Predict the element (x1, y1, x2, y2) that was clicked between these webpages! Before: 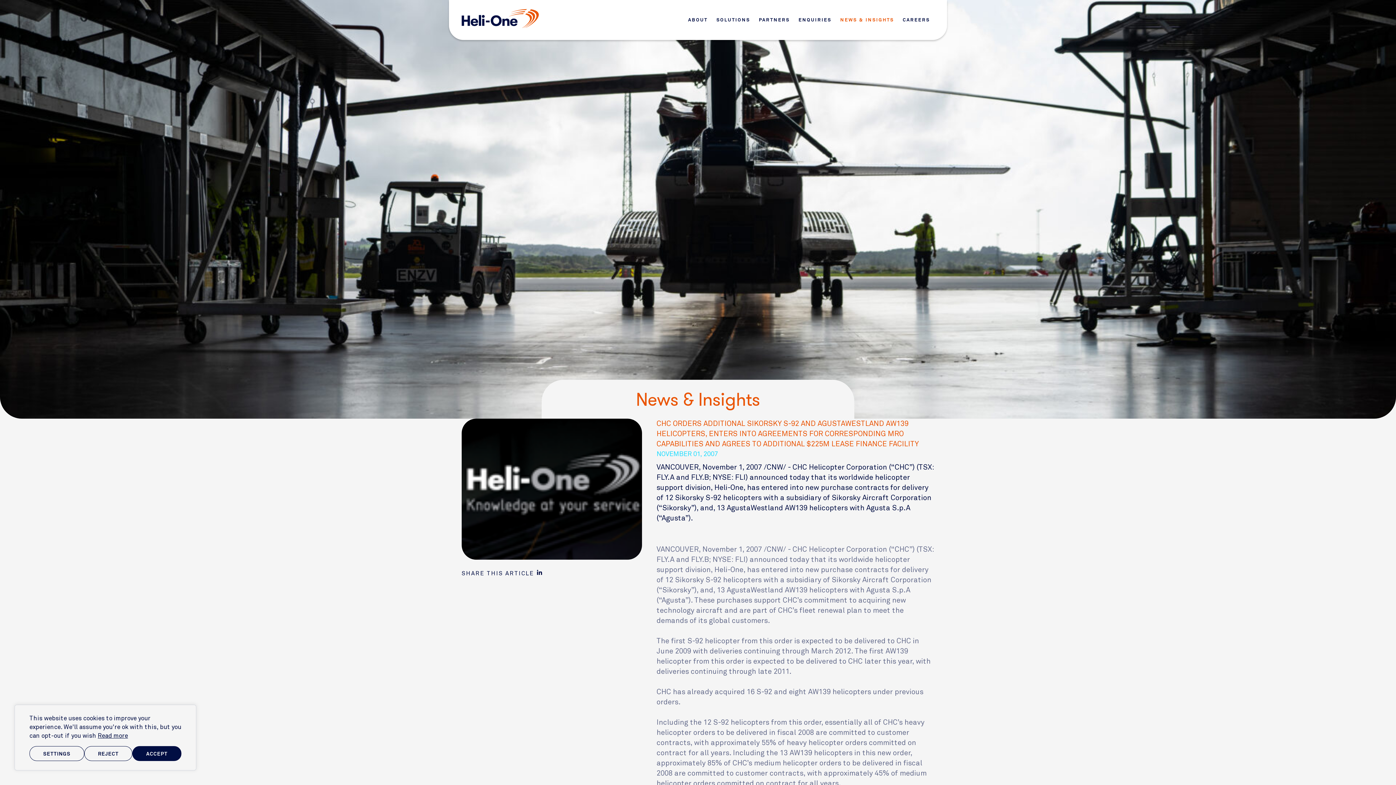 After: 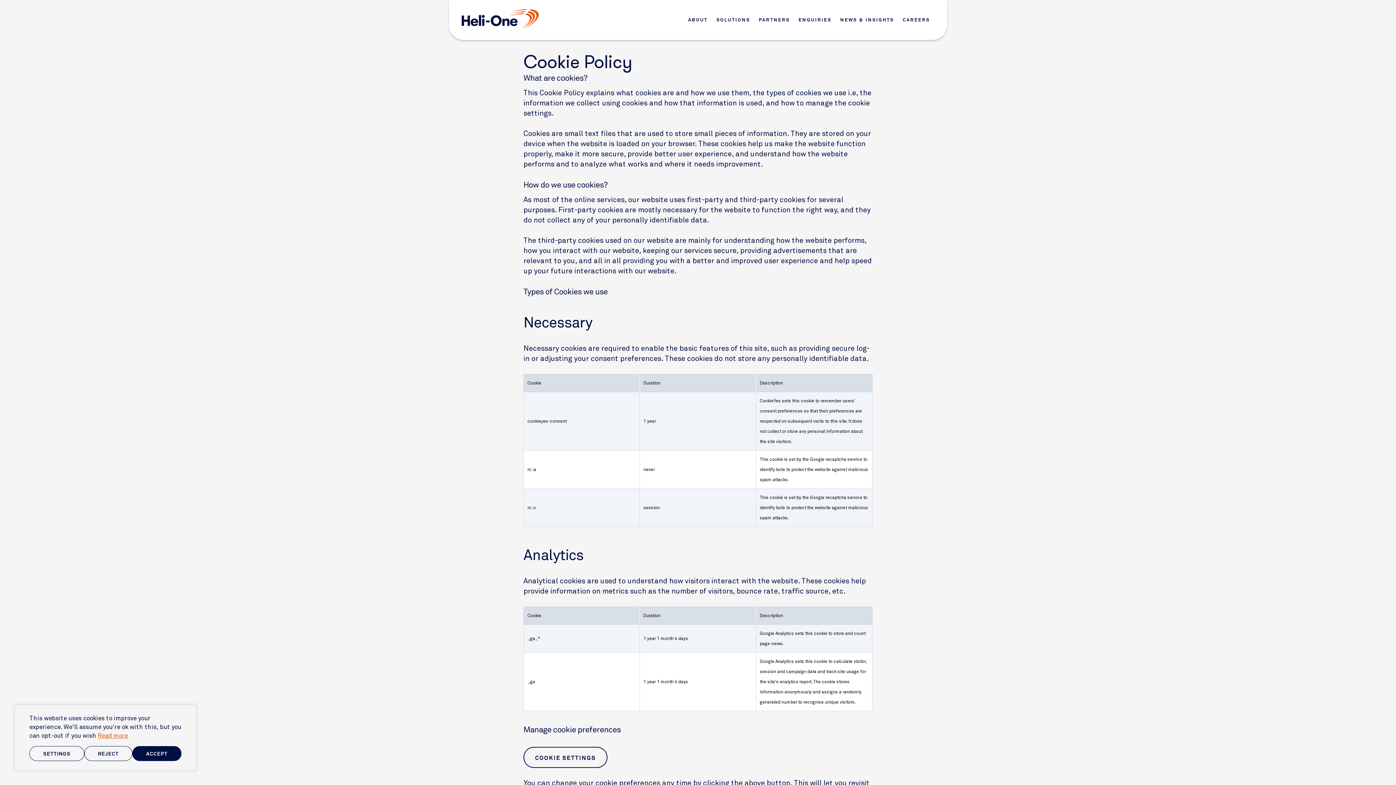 Action: bbox: (97, 732, 128, 740) label: Read more